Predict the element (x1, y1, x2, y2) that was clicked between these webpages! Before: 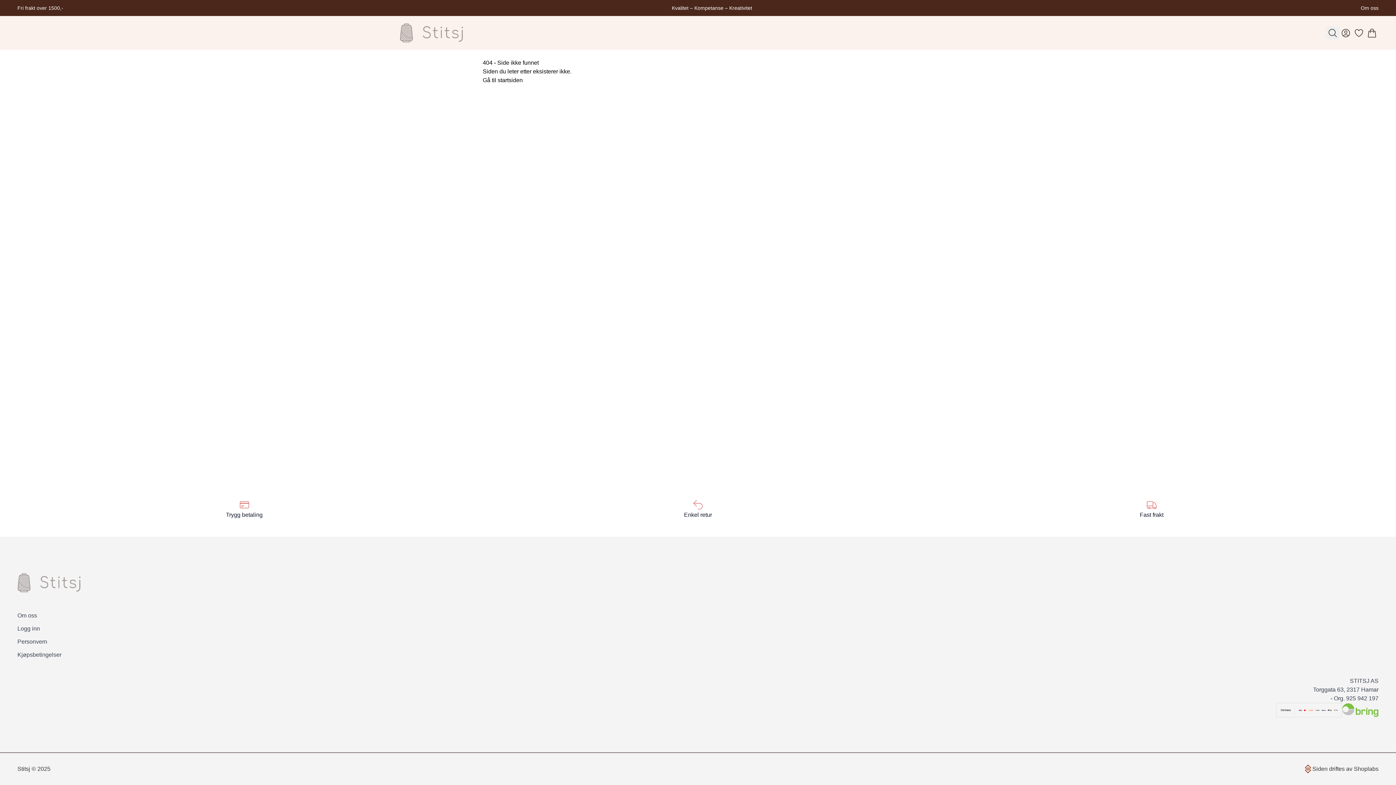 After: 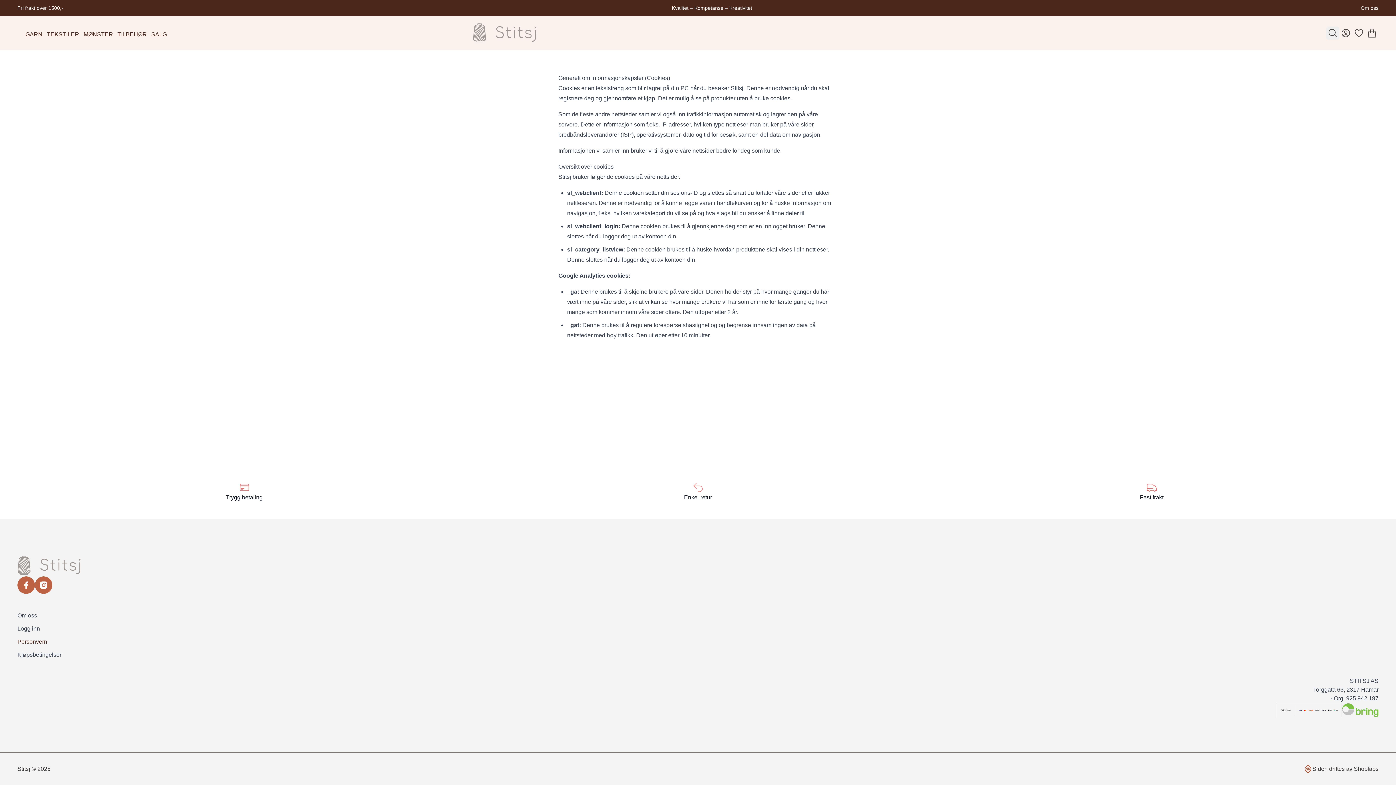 Action: label: Personvern bbox: (17, 638, 47, 645)